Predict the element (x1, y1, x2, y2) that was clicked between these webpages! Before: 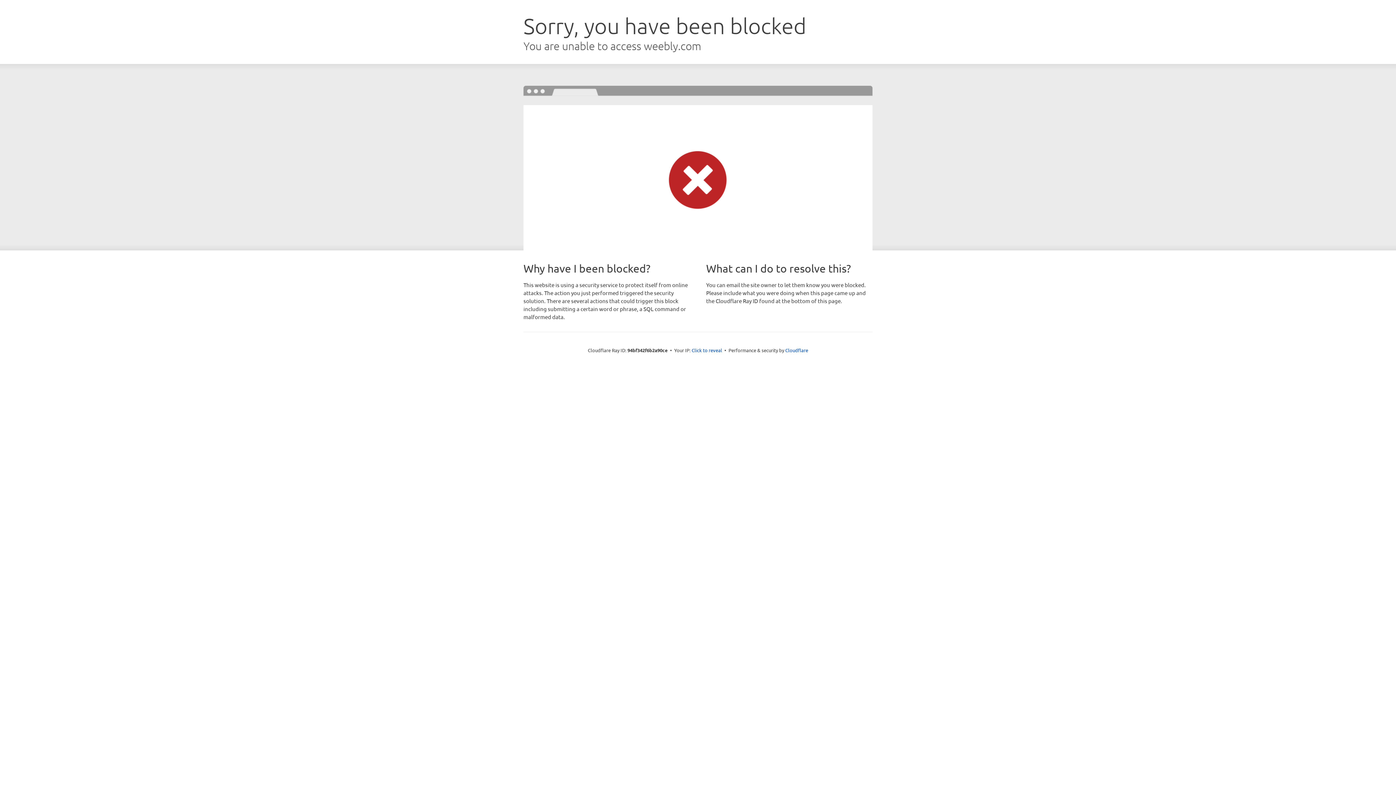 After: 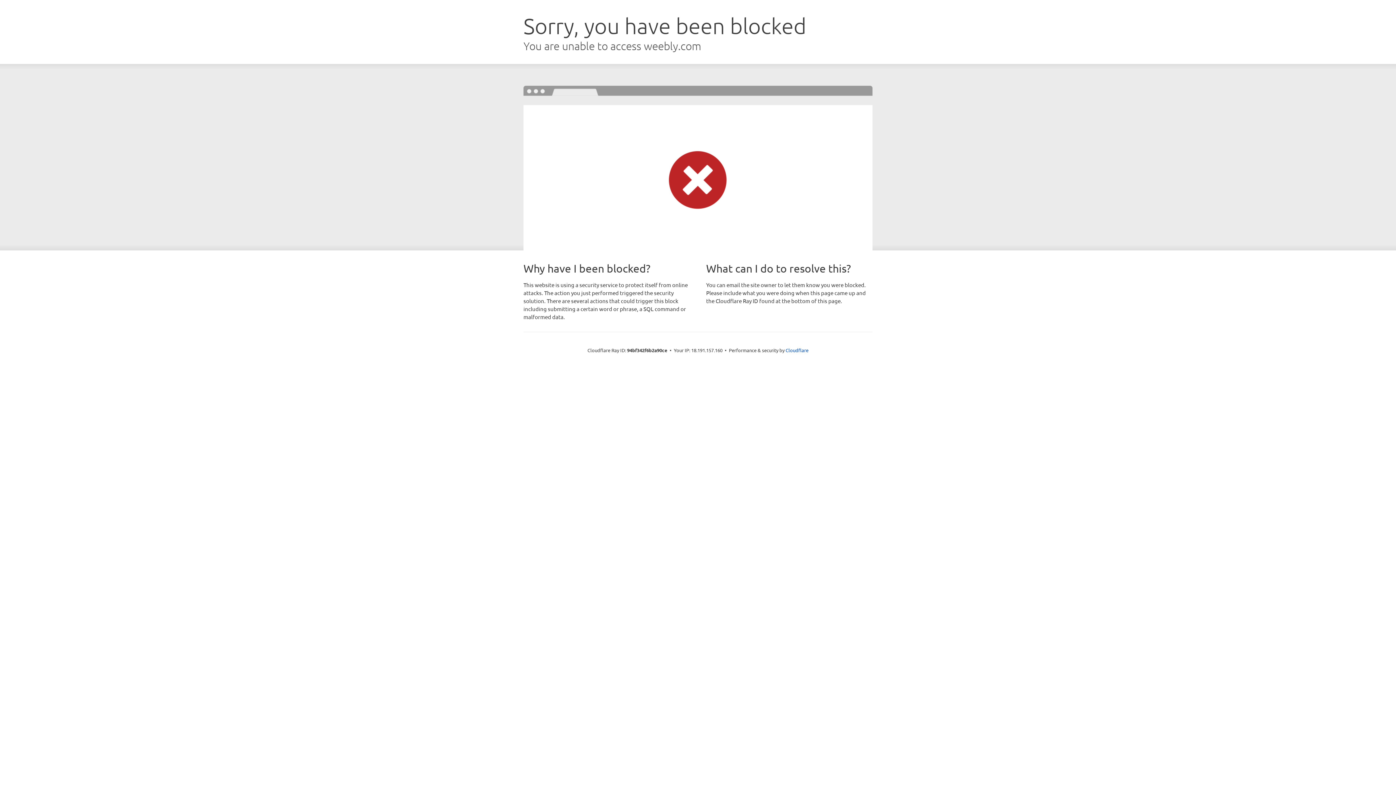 Action: label: Click to reveal bbox: (691, 346, 722, 353)